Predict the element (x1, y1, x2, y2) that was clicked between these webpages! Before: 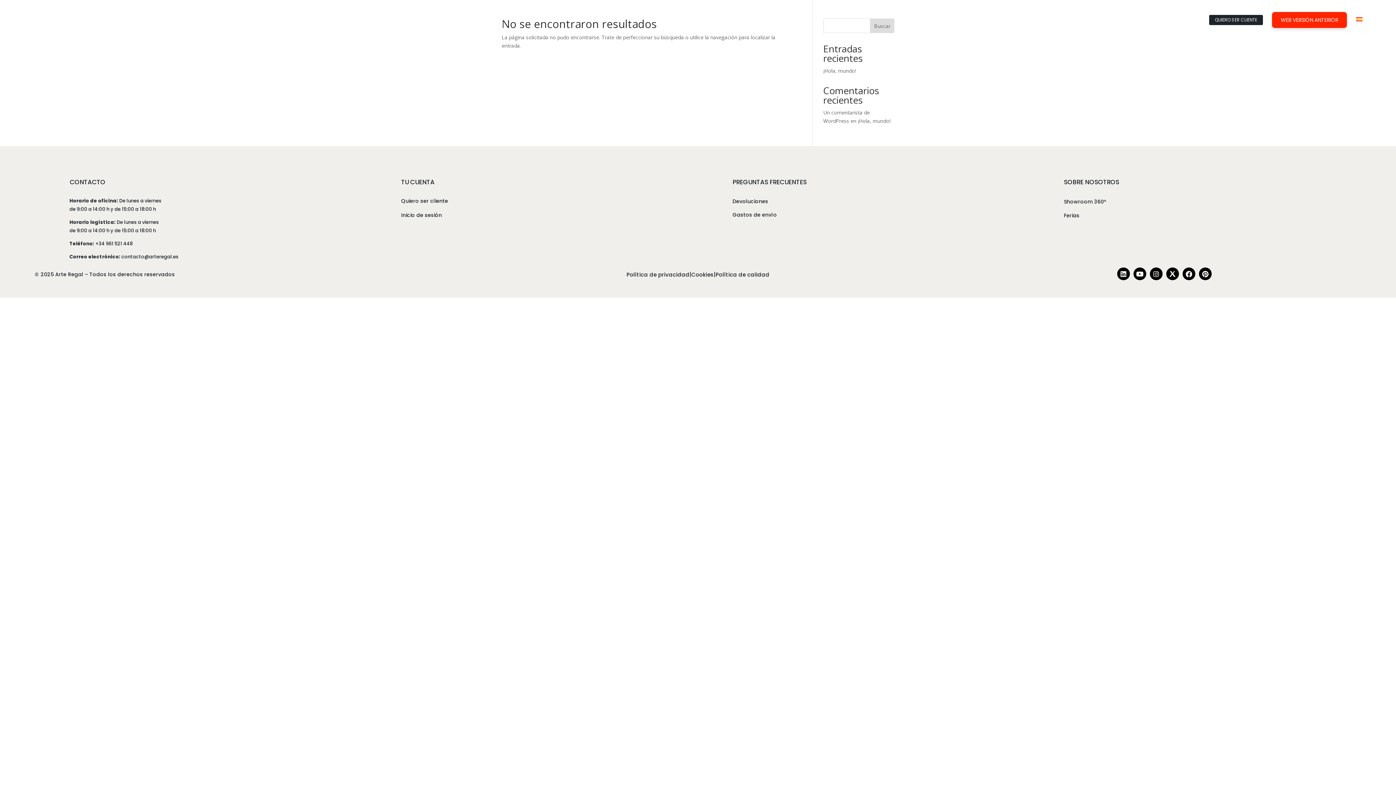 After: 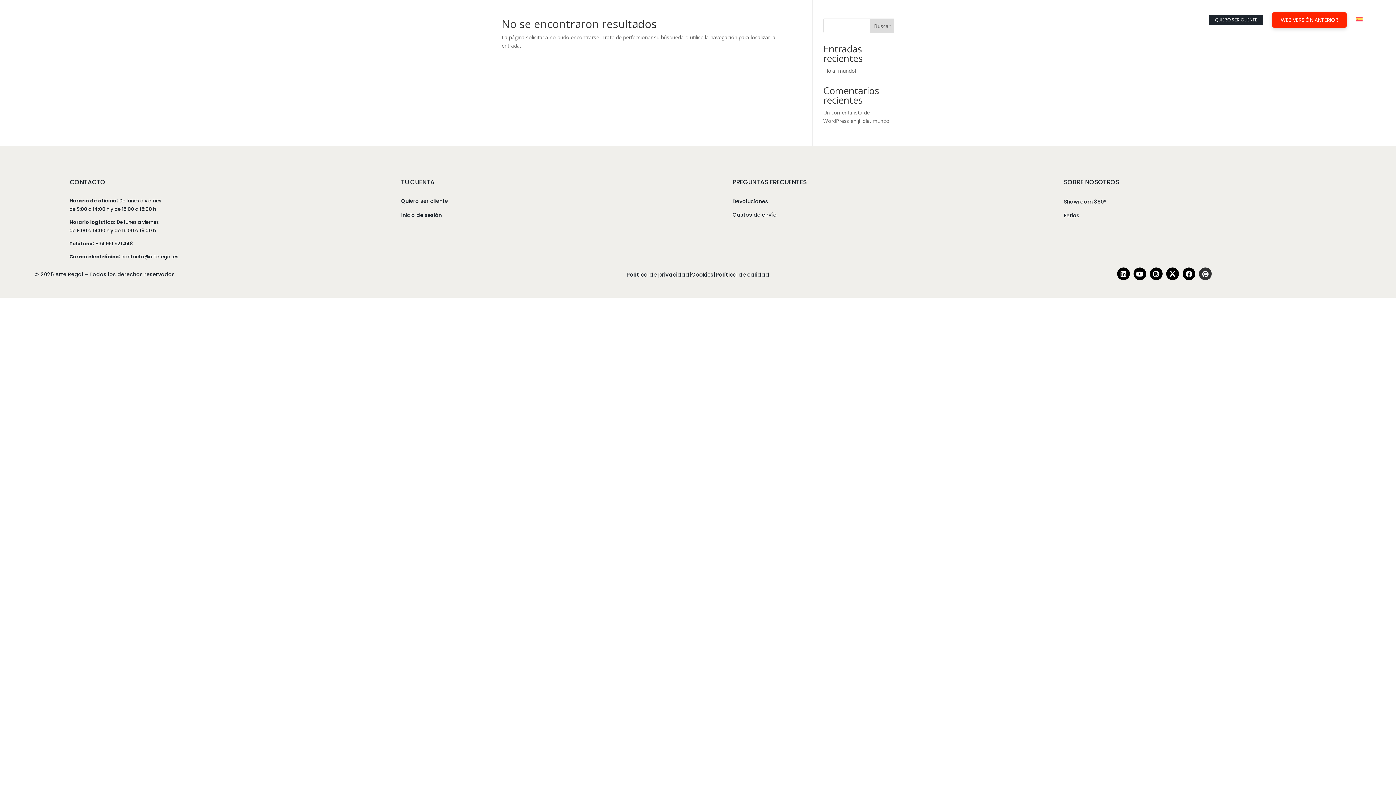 Action: bbox: (1199, 267, 1211, 280)